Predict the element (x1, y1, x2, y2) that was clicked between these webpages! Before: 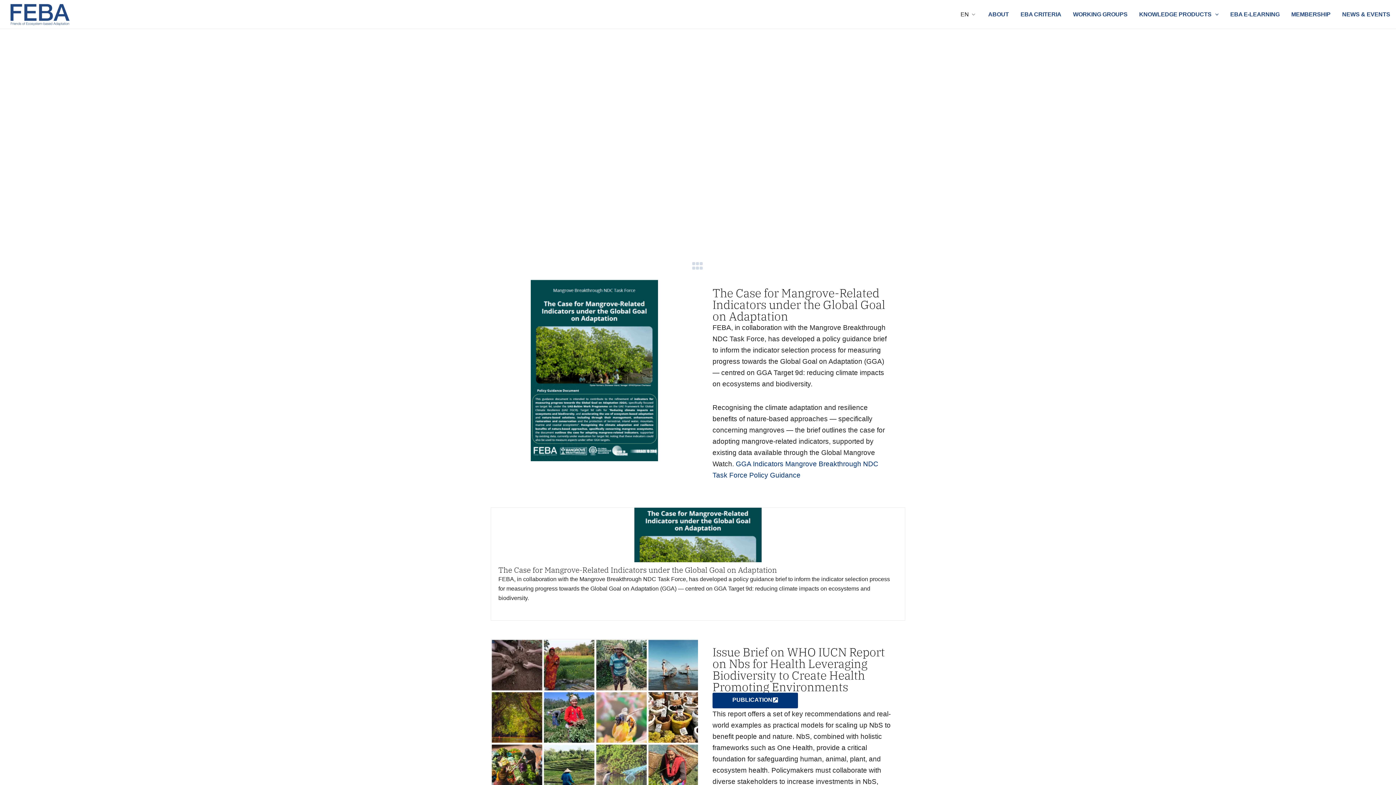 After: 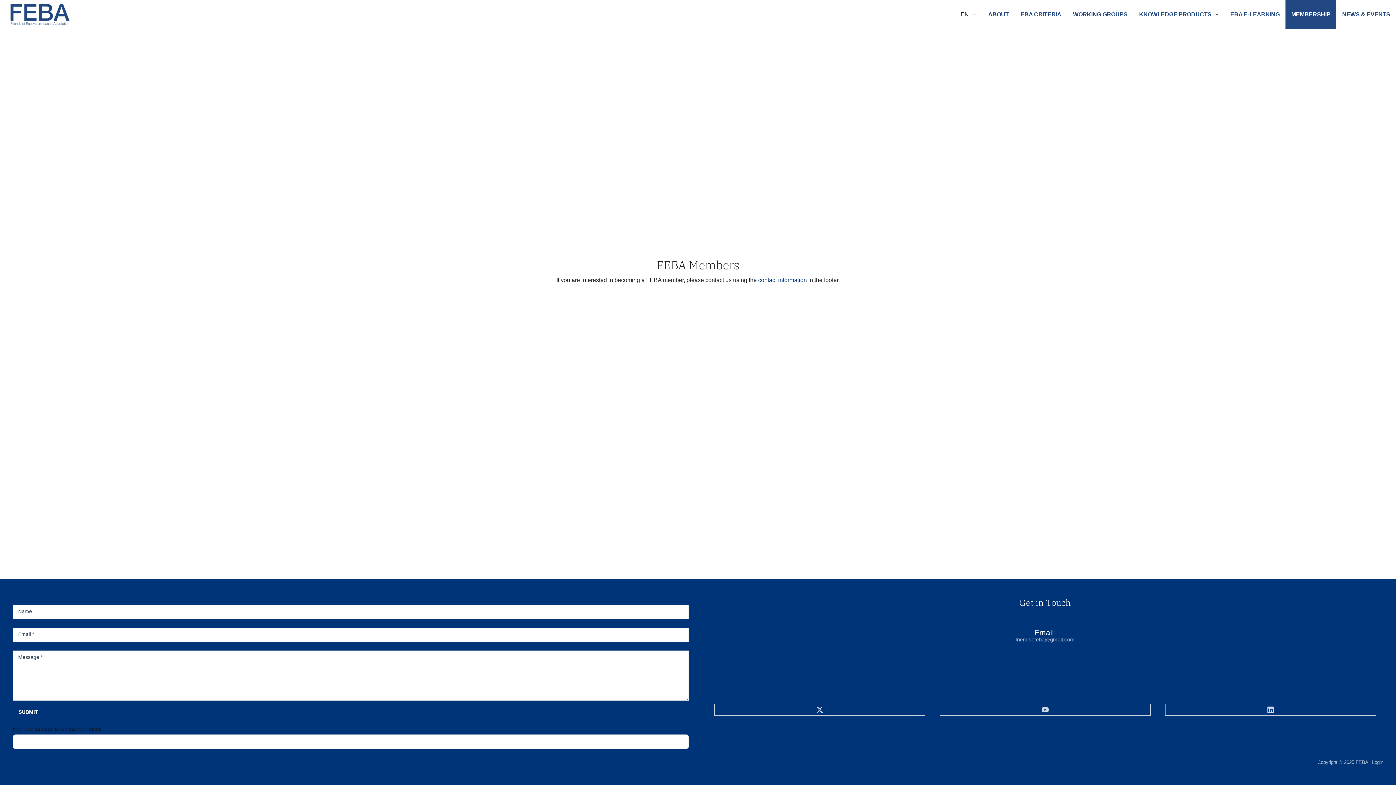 Action: label: MEMBERSHIP bbox: (1285, 0, 1336, 29)